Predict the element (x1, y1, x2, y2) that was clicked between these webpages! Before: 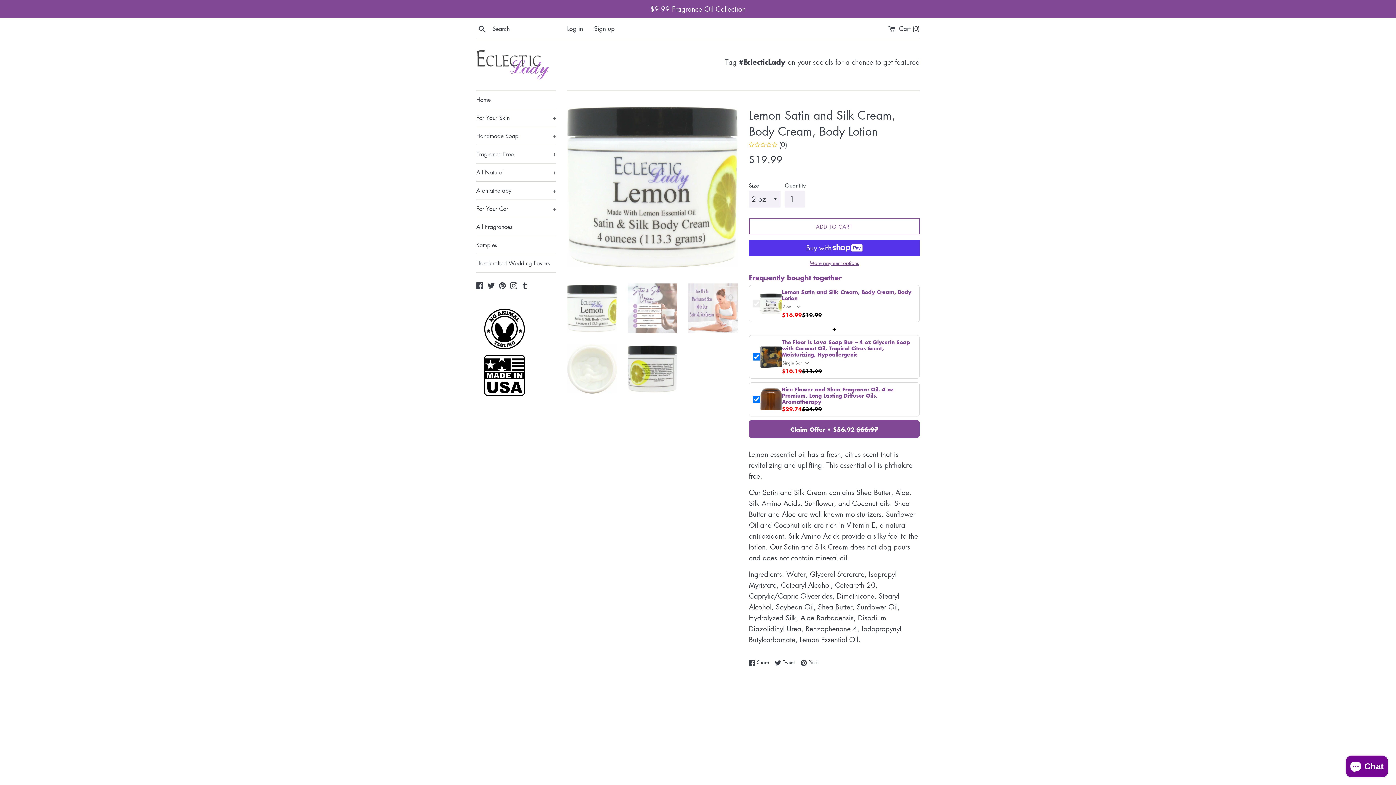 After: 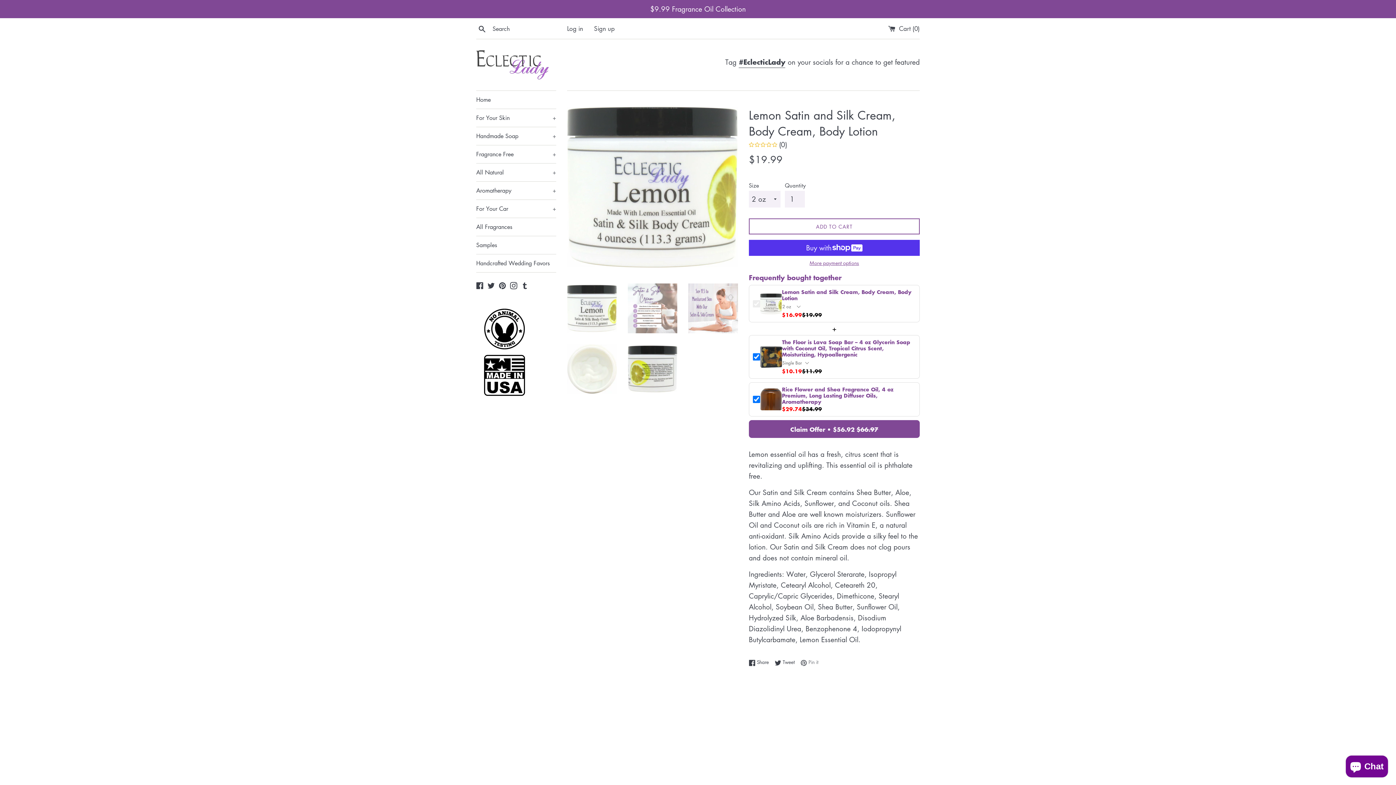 Action: label:  Pin it
Pin on Pinterest bbox: (800, 658, 818, 666)